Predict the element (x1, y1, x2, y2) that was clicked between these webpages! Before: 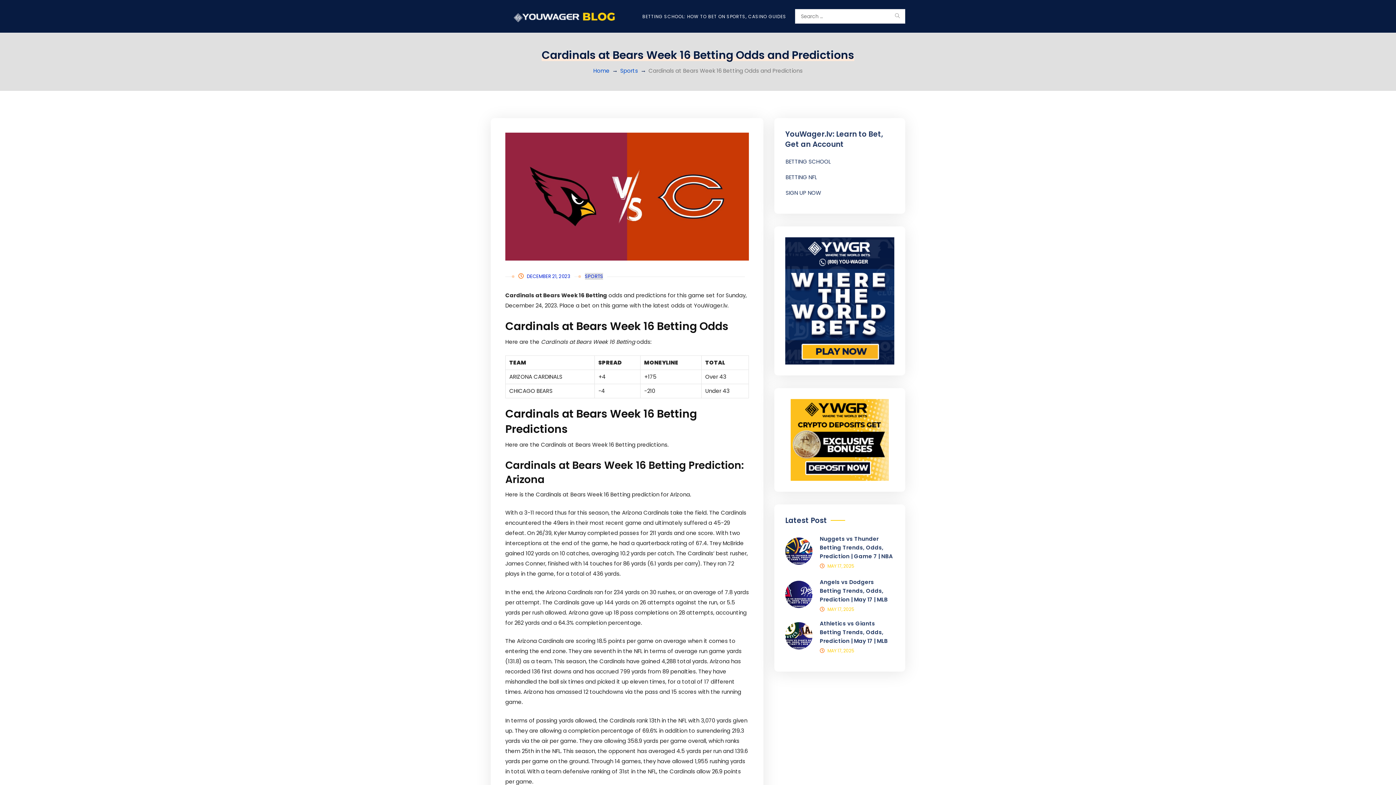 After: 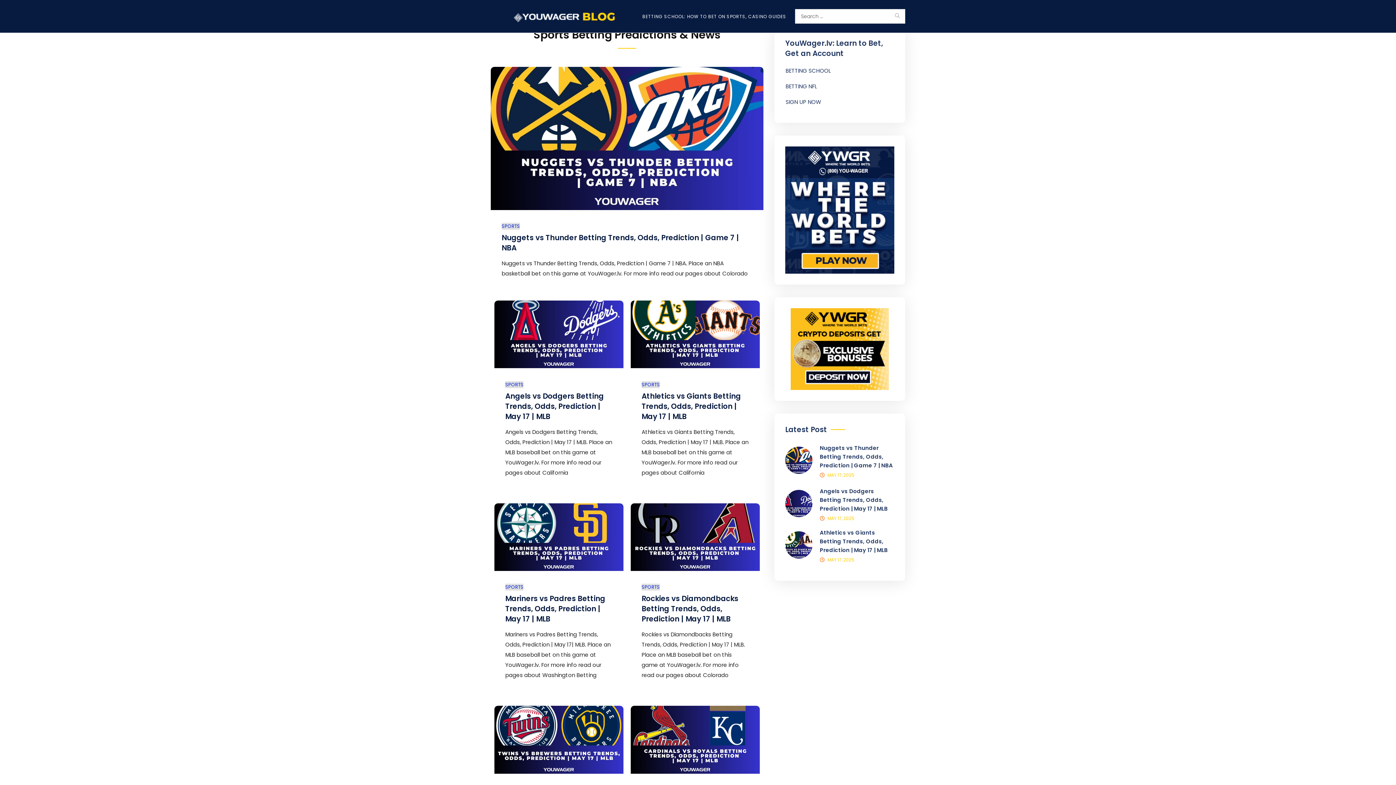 Action: label: Home bbox: (593, 66, 618, 74)